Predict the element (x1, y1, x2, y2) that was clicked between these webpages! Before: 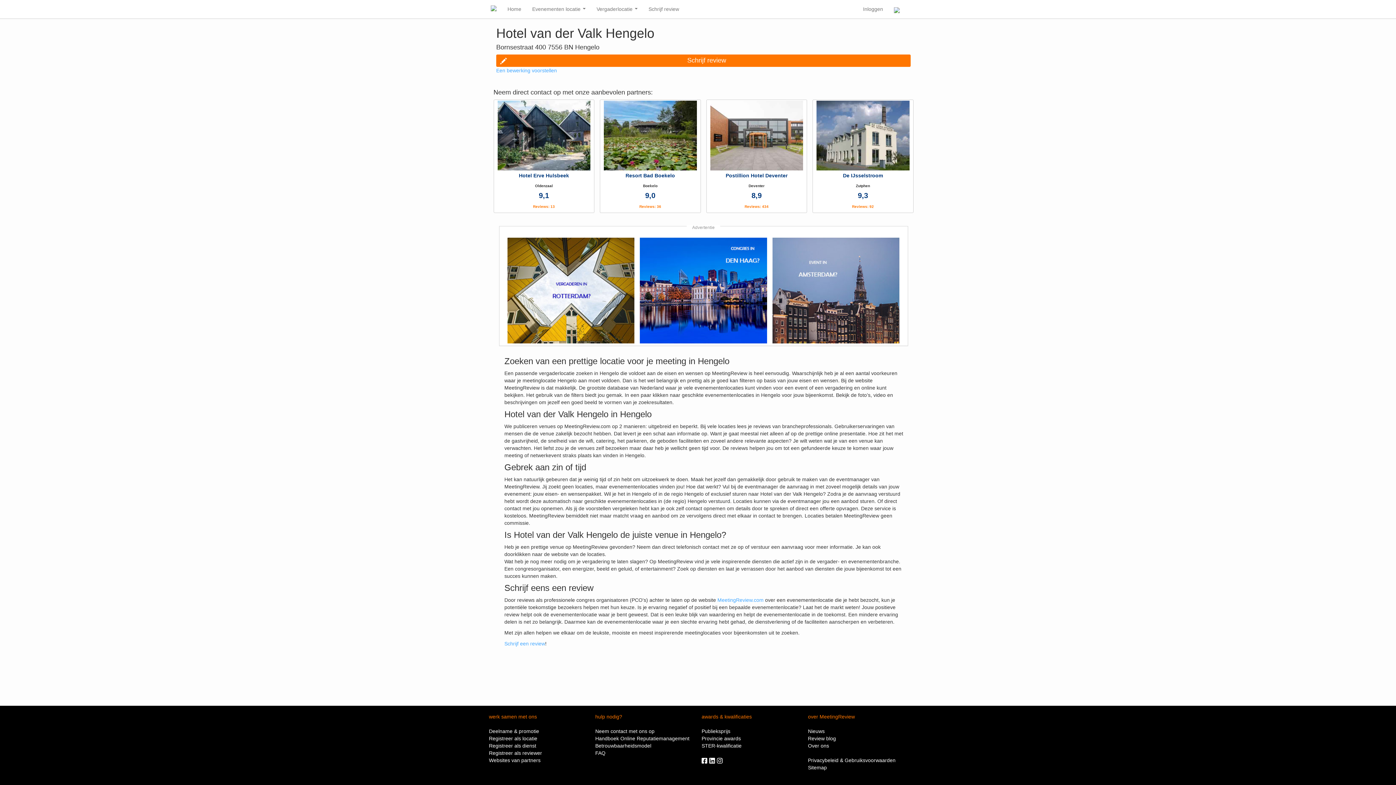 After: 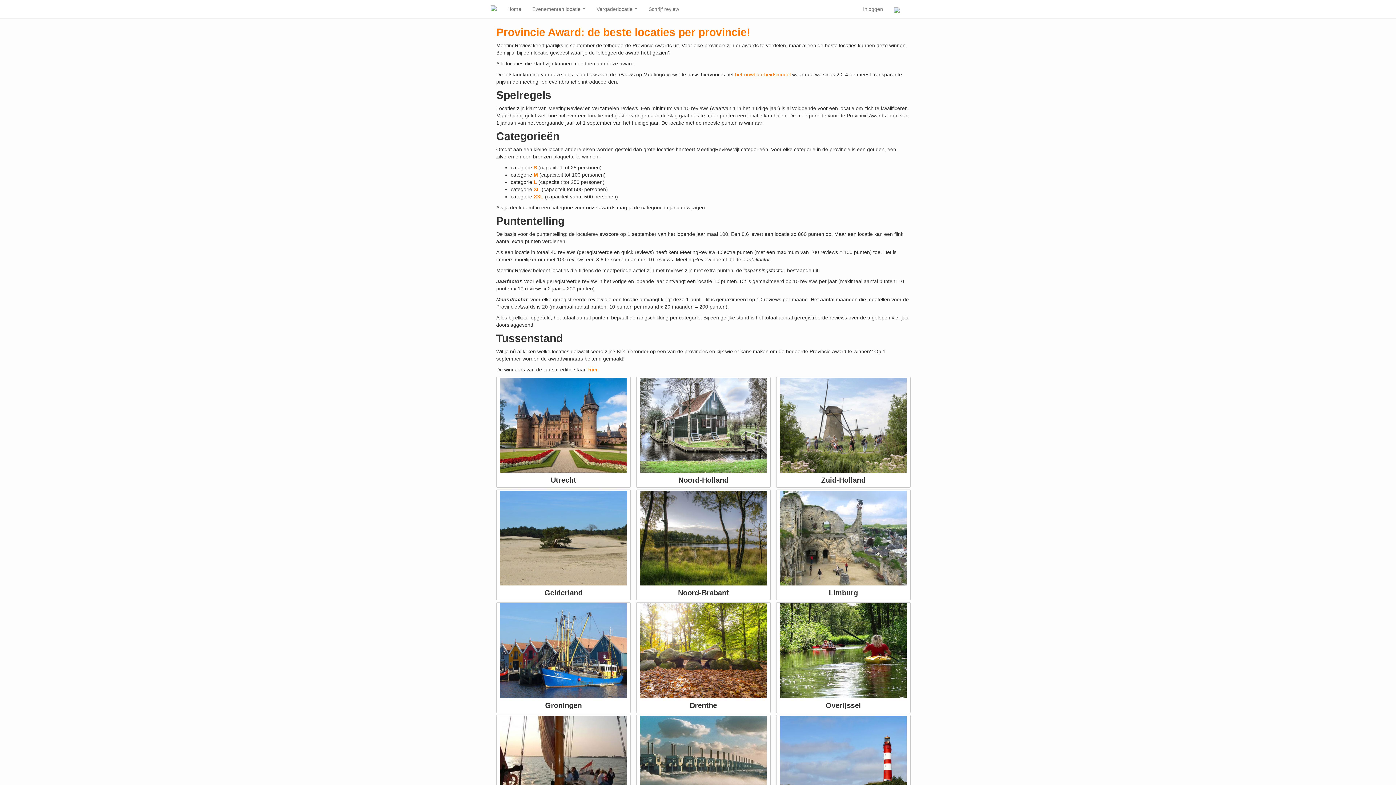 Action: label: Provincie awards bbox: (701, 735, 741, 741)